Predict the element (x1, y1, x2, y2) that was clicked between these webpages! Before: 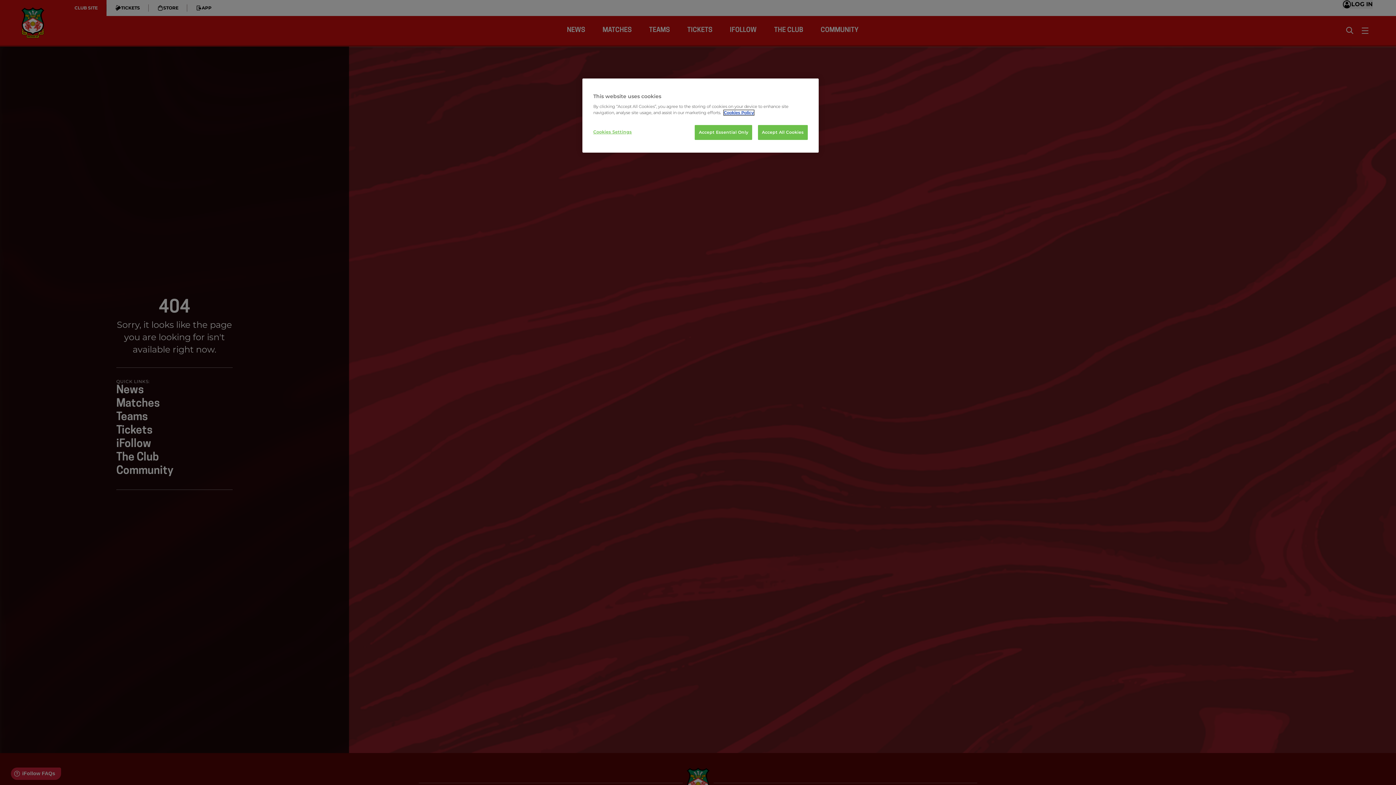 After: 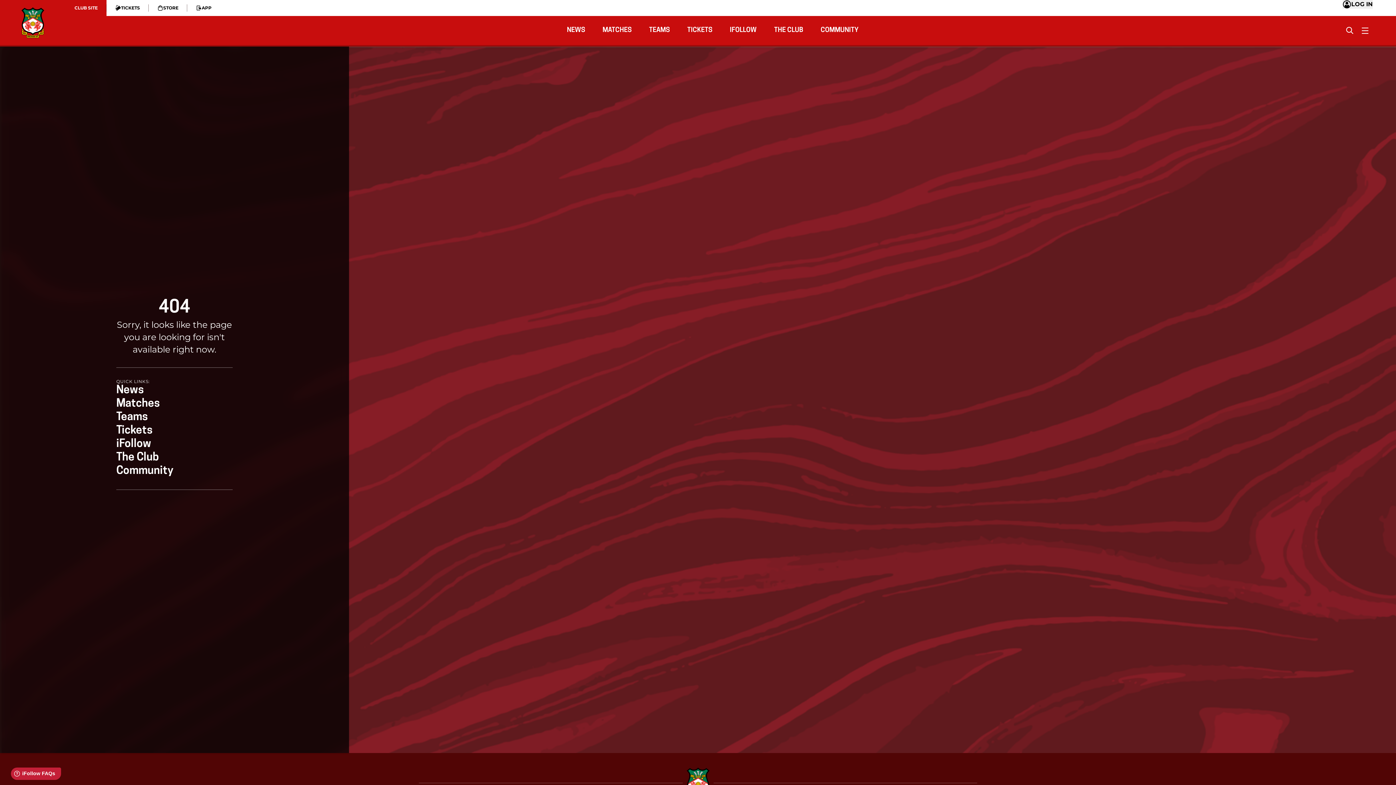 Action: label: Accept All Cookies bbox: (758, 125, 808, 140)